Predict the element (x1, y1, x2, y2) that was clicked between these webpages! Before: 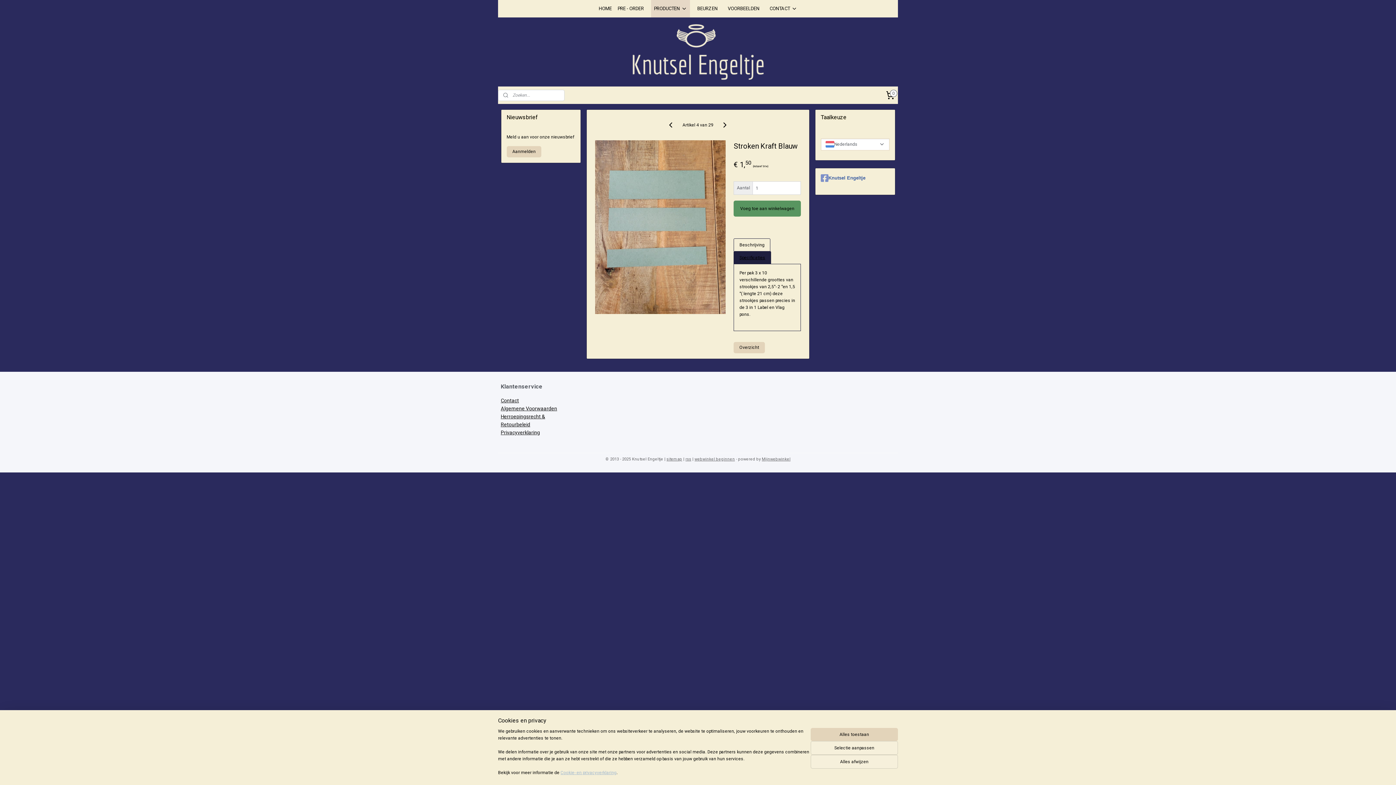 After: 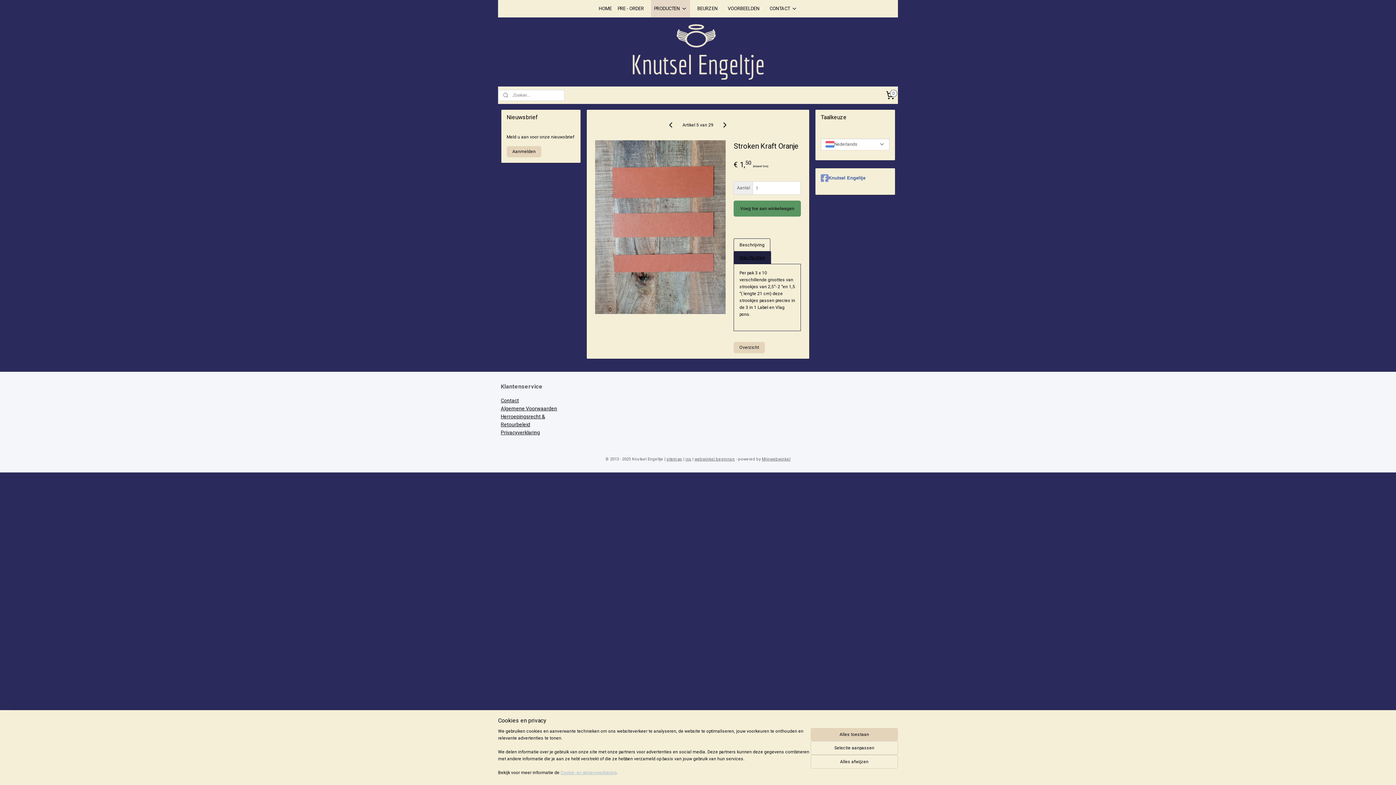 Action: bbox: (720, 120, 729, 129)